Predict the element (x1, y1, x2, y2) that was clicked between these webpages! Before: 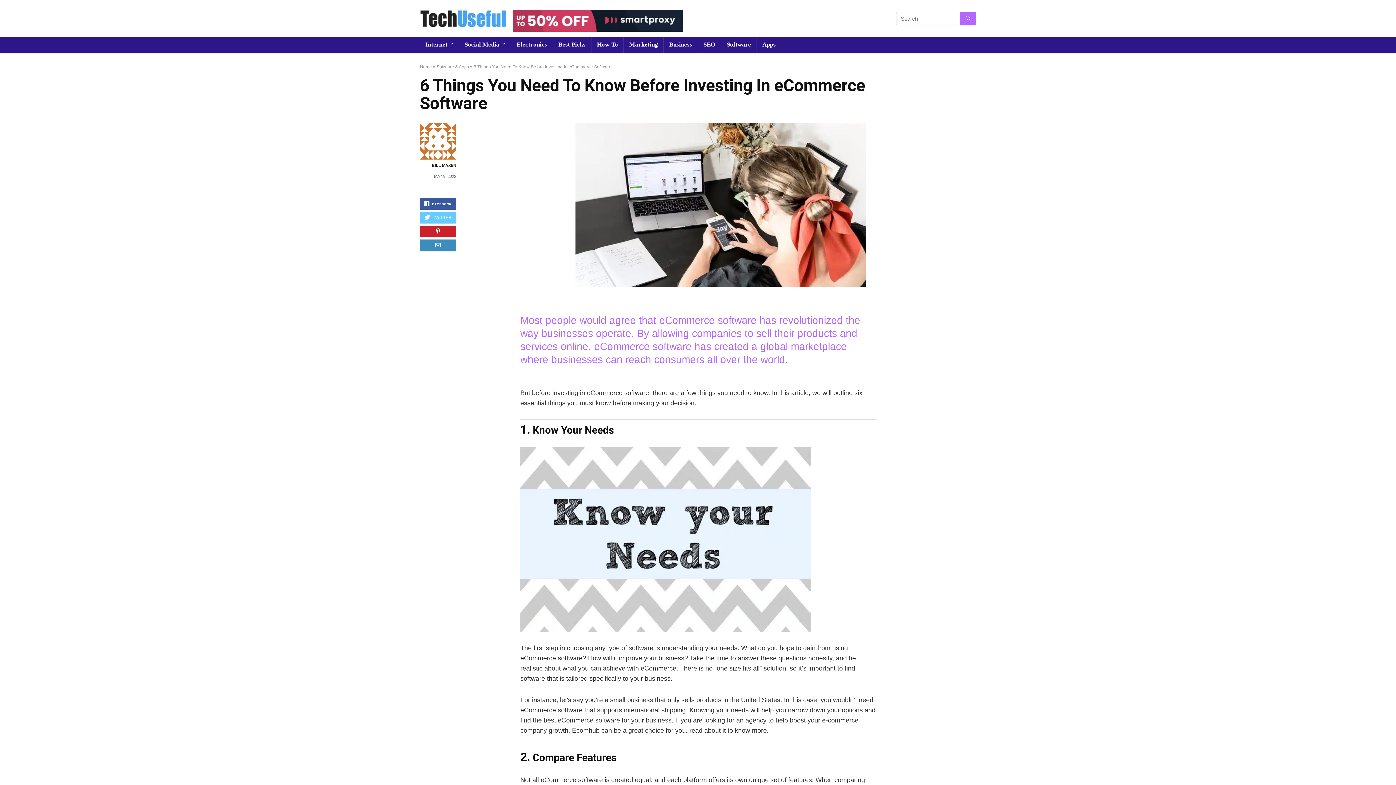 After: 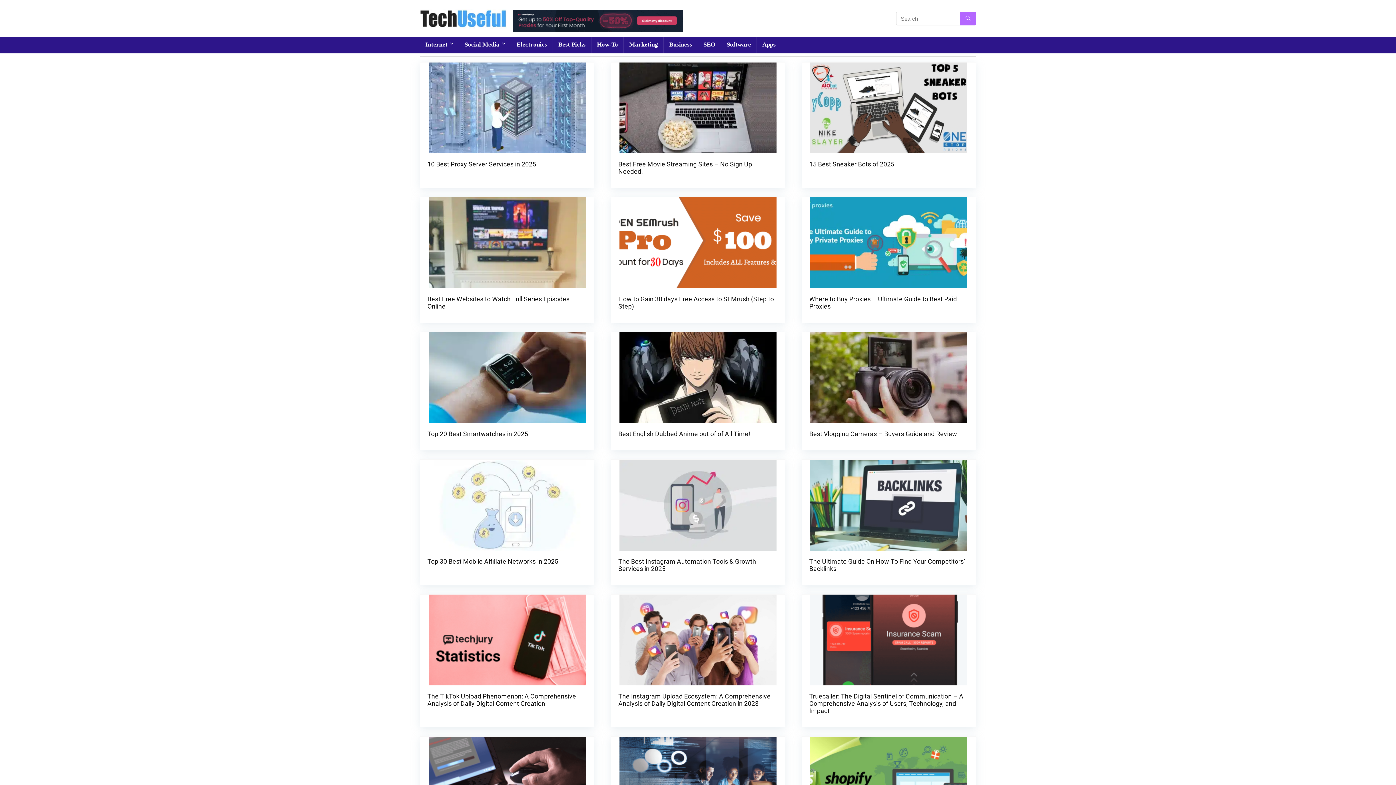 Action: bbox: (420, 5, 507, 11)